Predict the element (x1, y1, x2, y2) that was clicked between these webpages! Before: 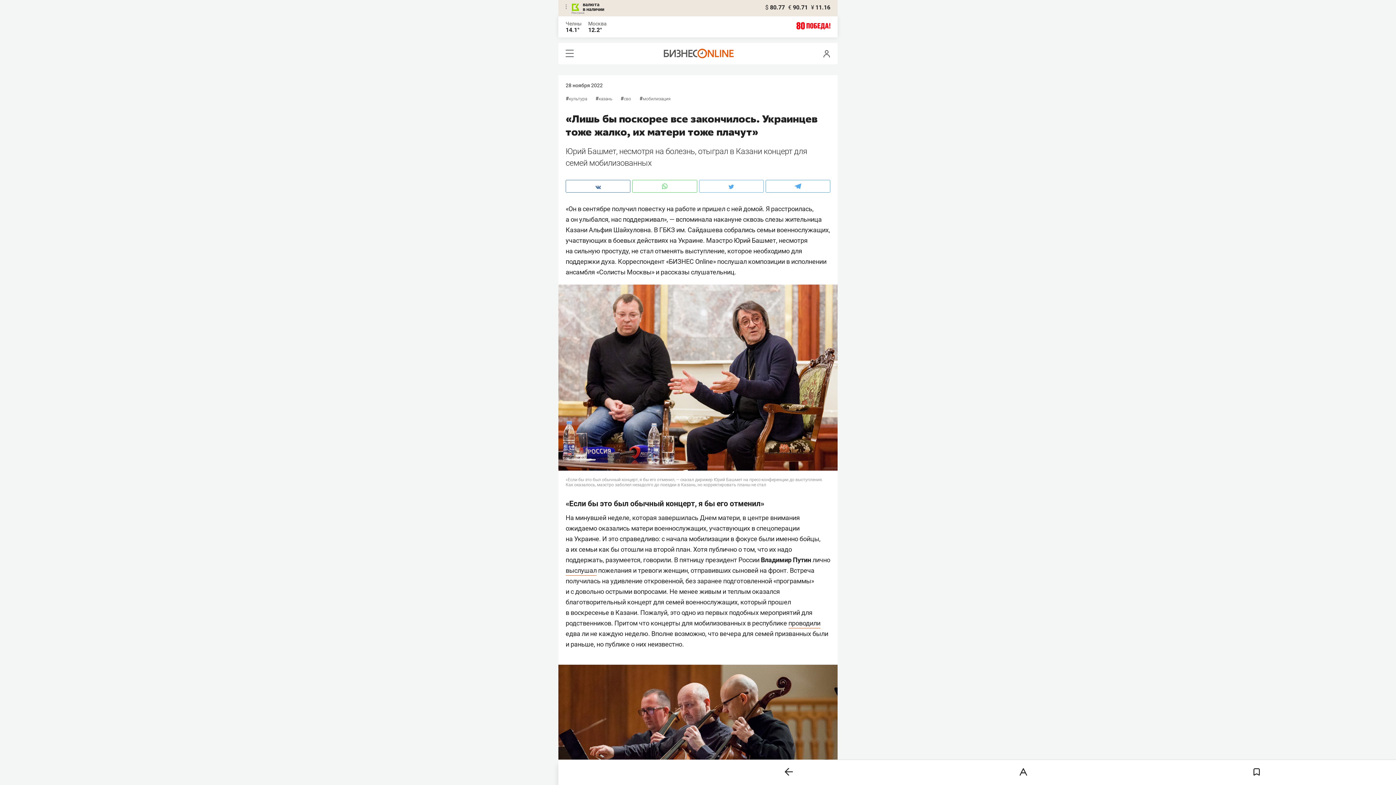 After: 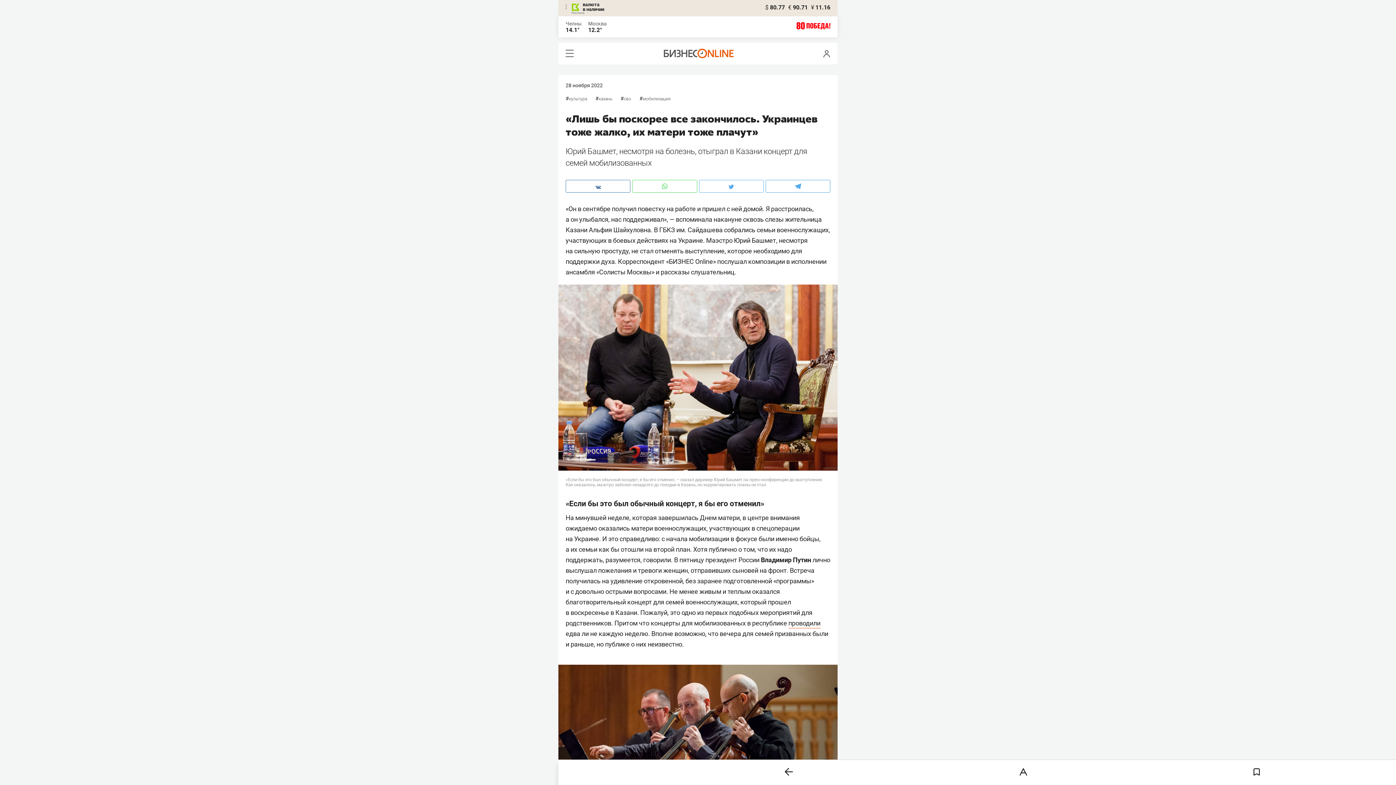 Action: bbox: (565, 566, 596, 576) label: выслушал